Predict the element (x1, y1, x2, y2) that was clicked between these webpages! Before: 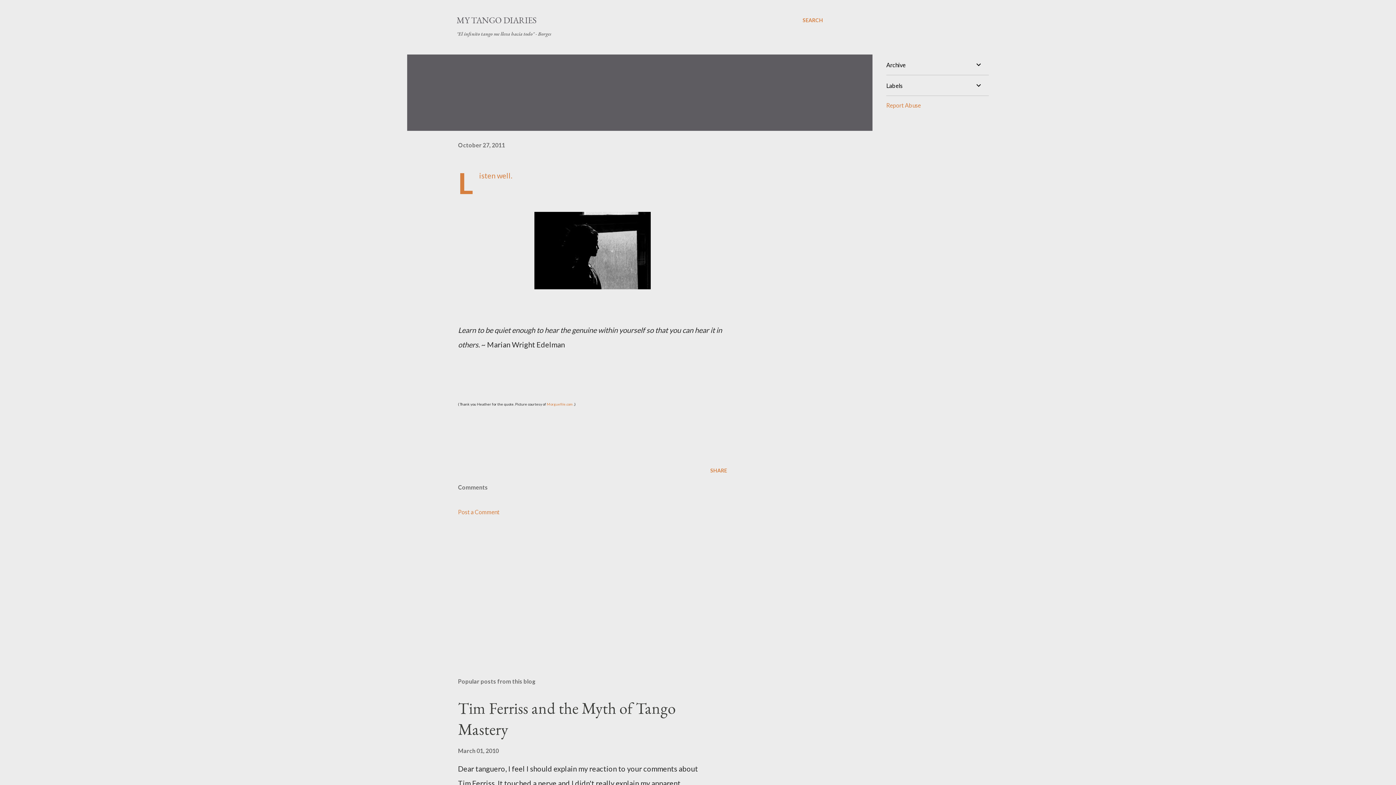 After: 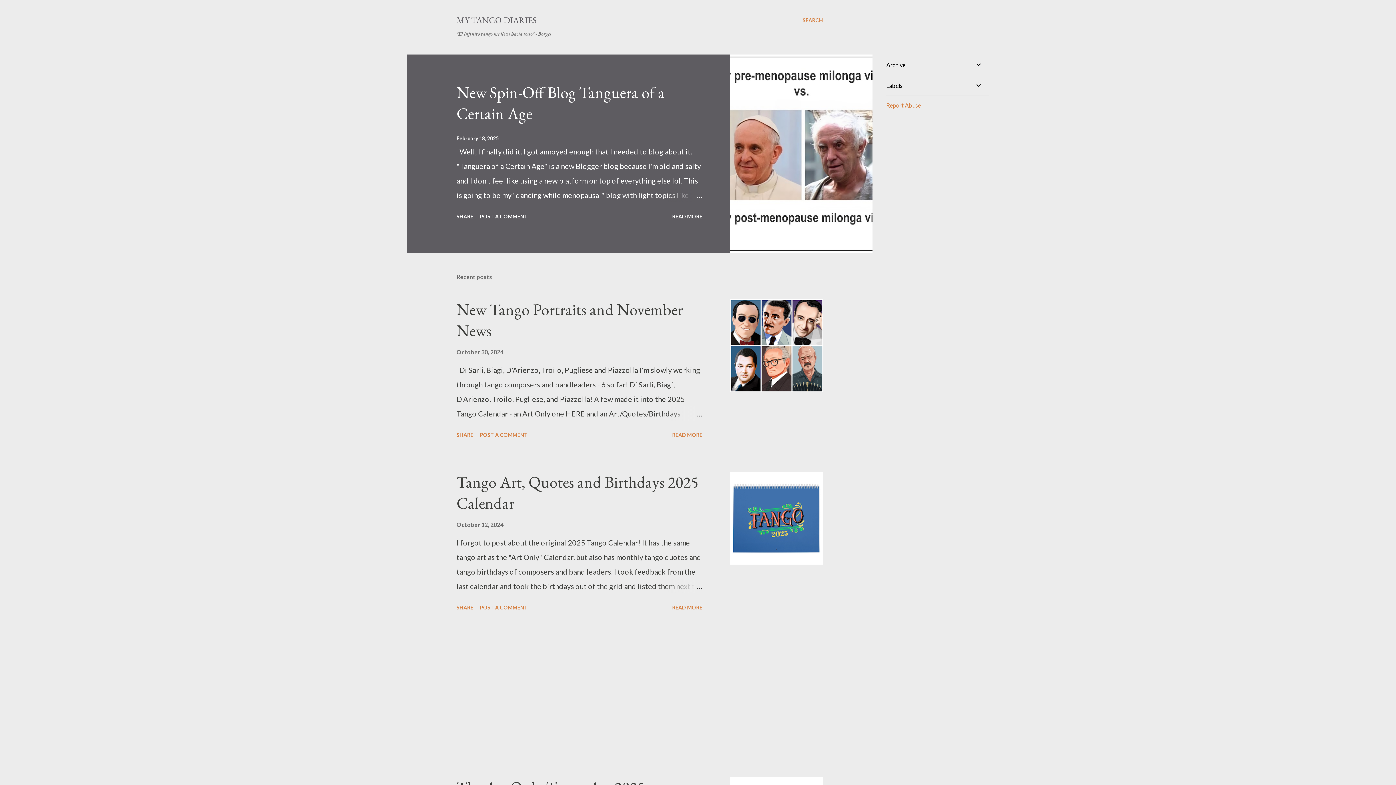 Action: label: MY TANGO DIARIES bbox: (456, 14, 537, 25)